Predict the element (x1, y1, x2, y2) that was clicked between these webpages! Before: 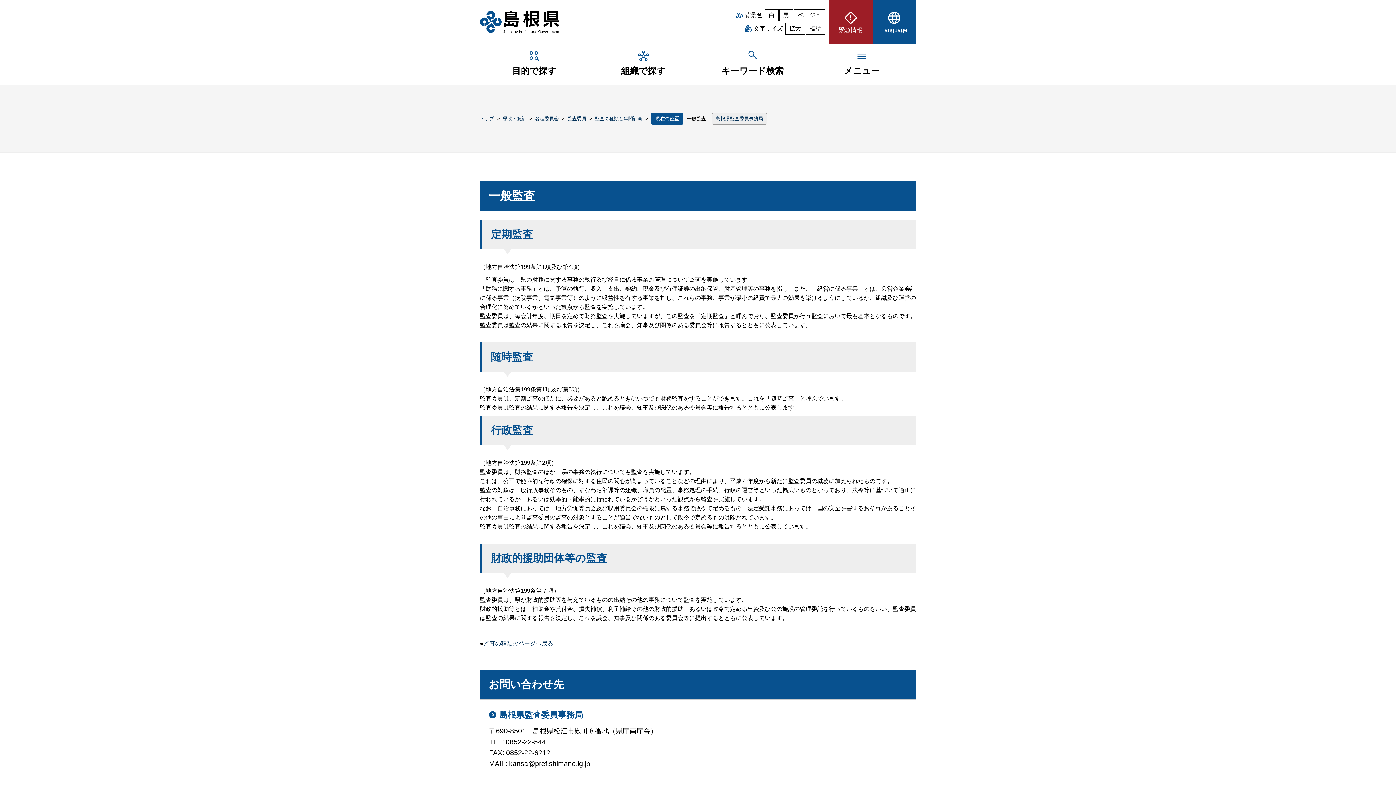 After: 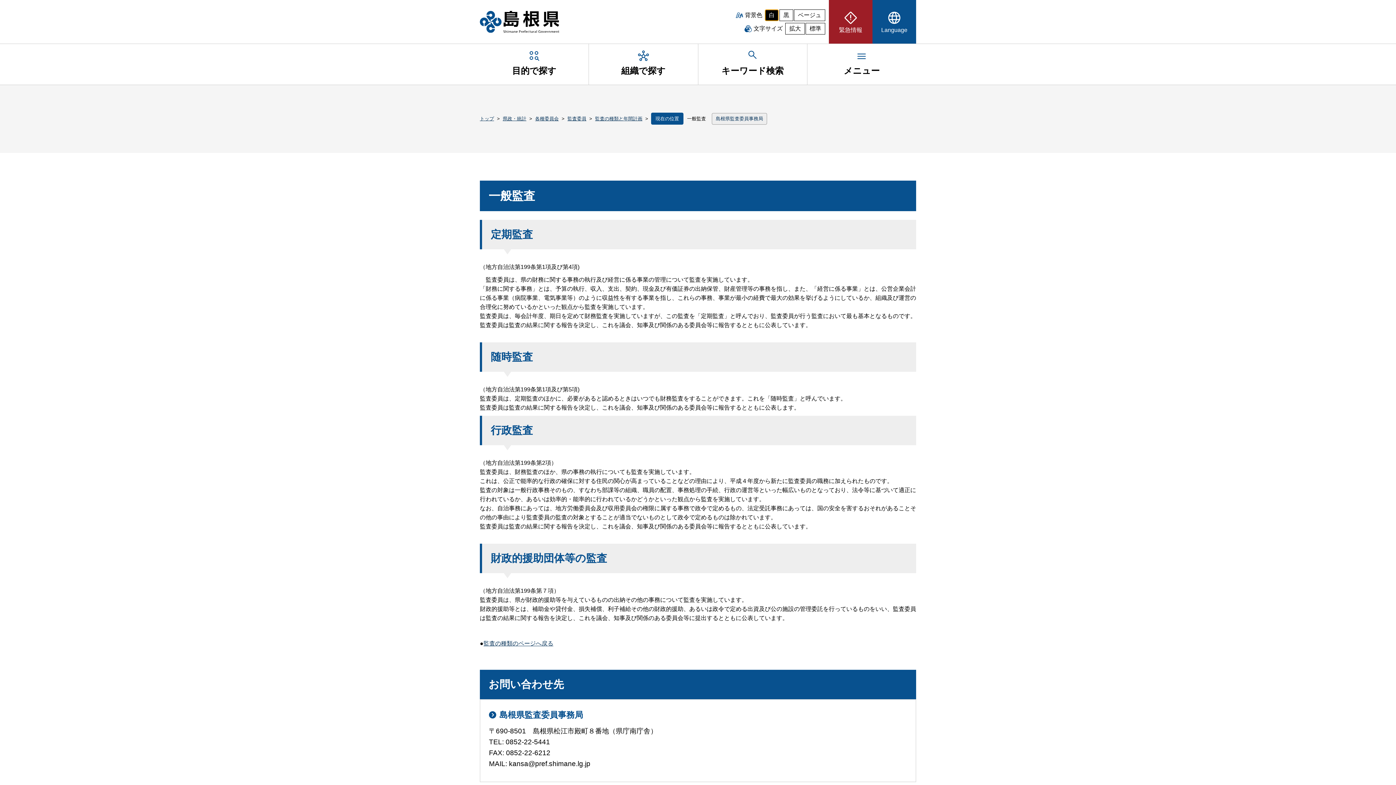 Action: label: 白背景 bbox: (765, 9, 778, 20)